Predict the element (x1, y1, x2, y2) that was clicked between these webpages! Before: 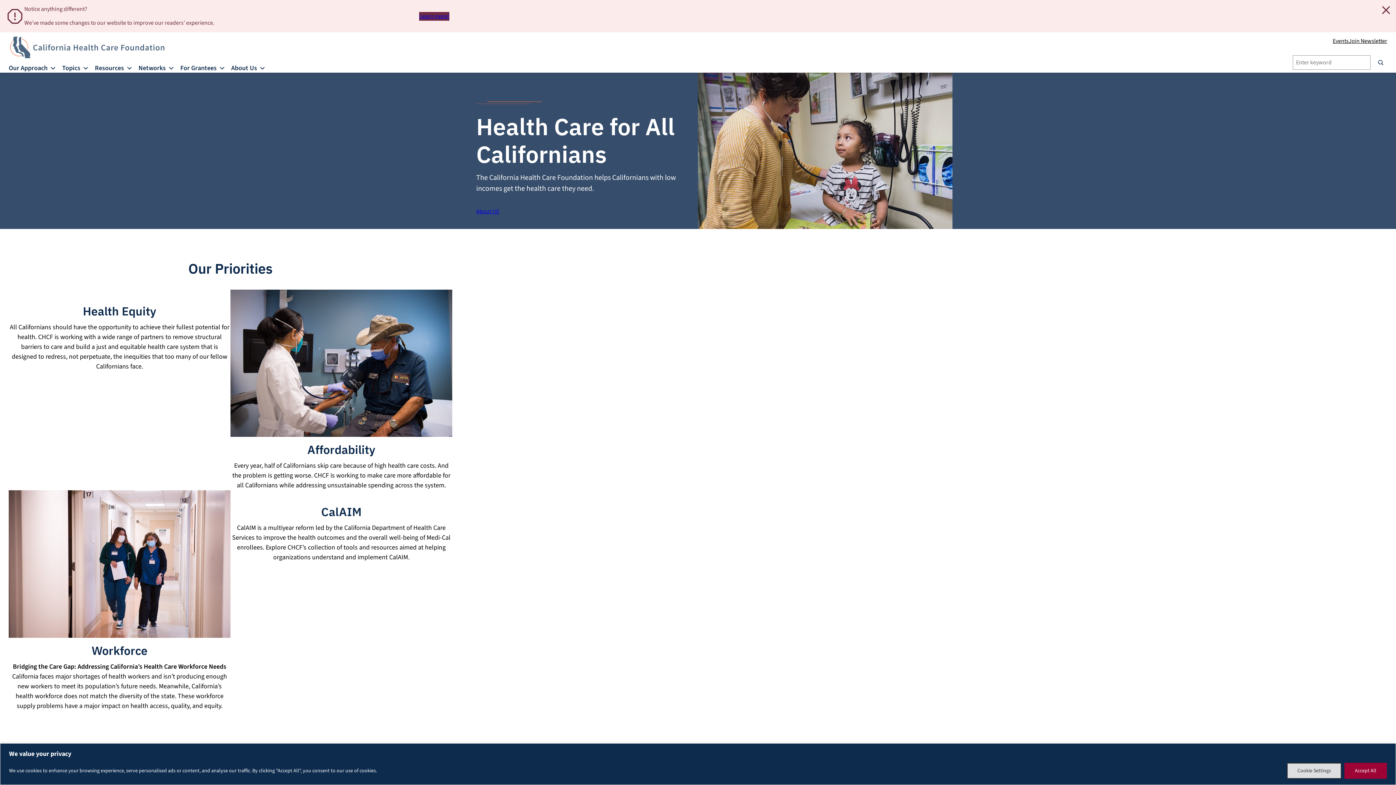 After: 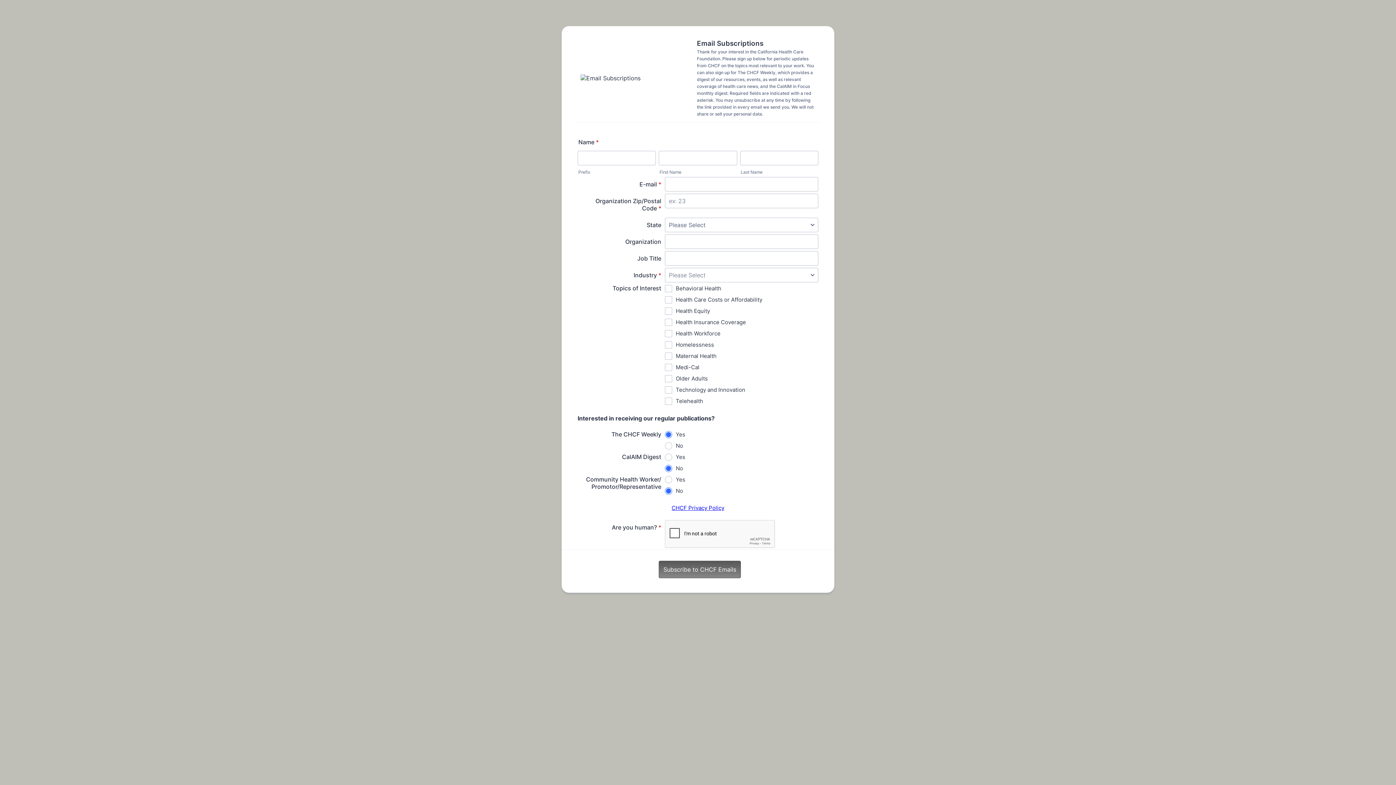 Action: label: Join Newsletter bbox: (1349, 36, 1387, 45)